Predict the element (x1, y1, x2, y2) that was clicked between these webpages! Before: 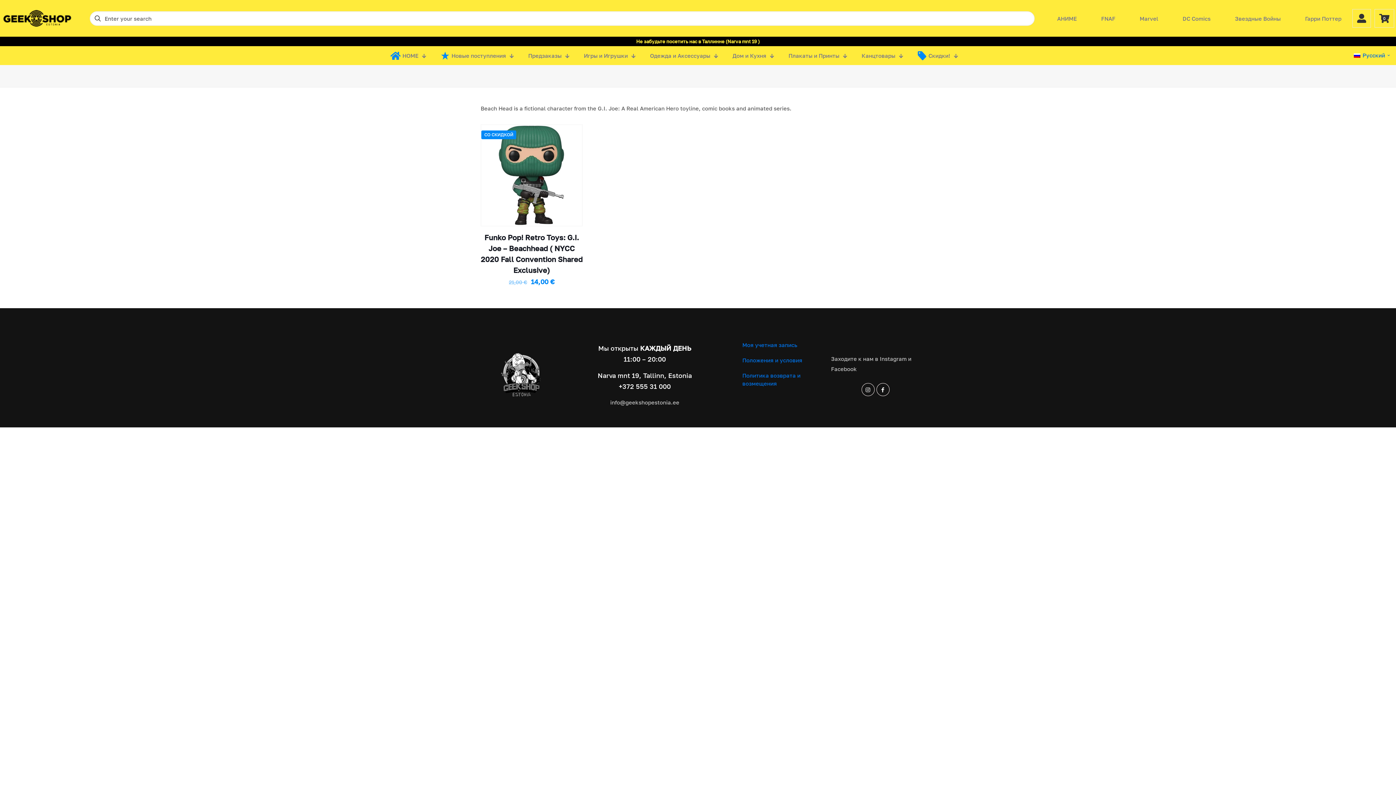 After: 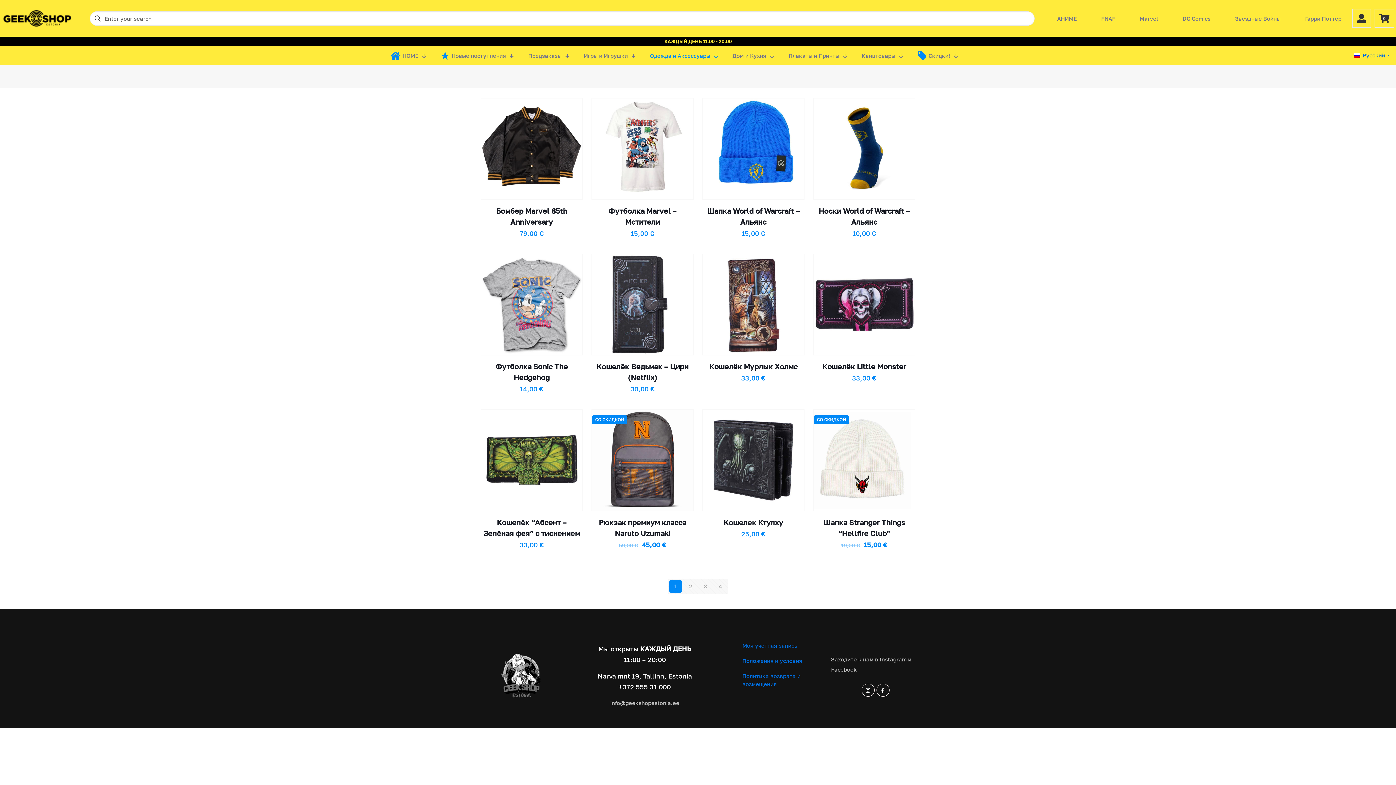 Action: bbox: (642, 48, 725, 63) label: Одежда и Аксессуары